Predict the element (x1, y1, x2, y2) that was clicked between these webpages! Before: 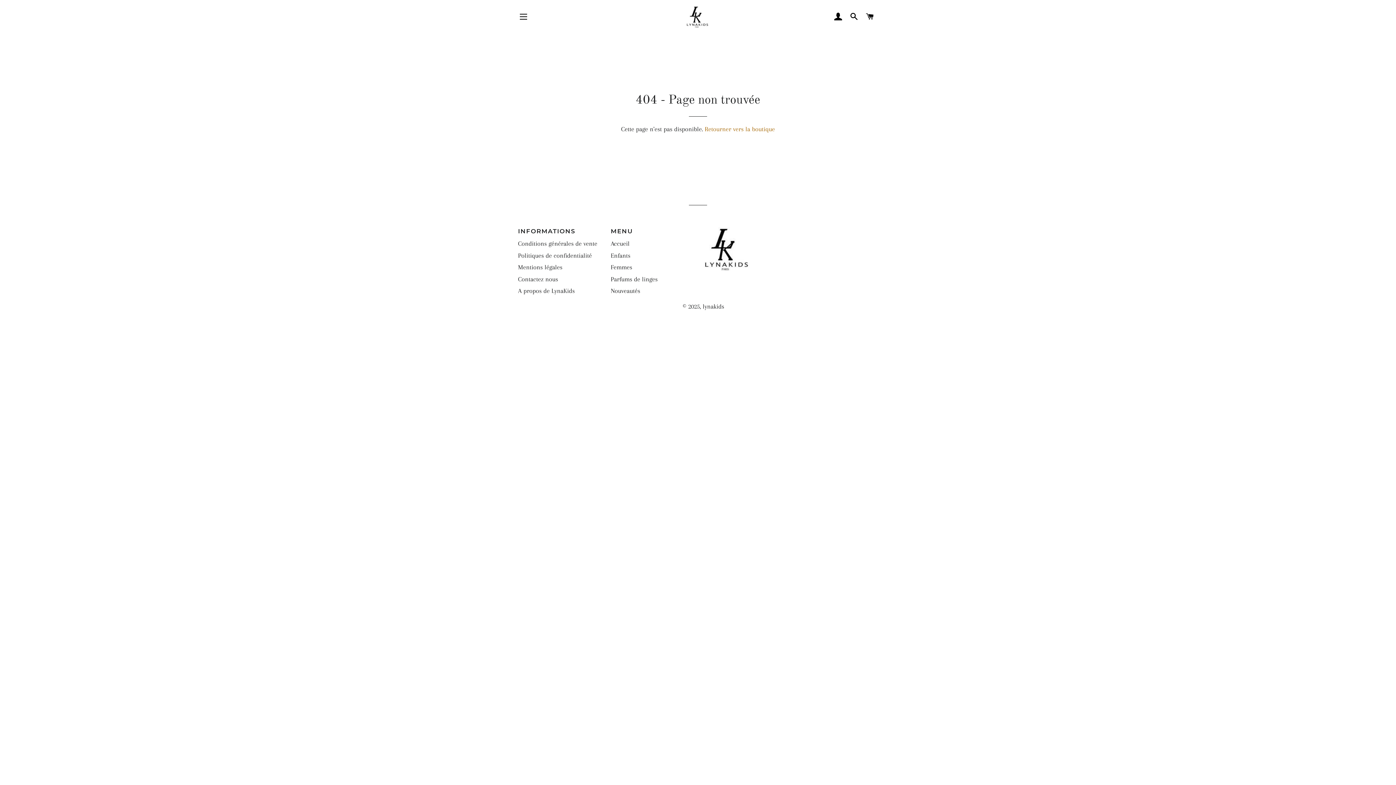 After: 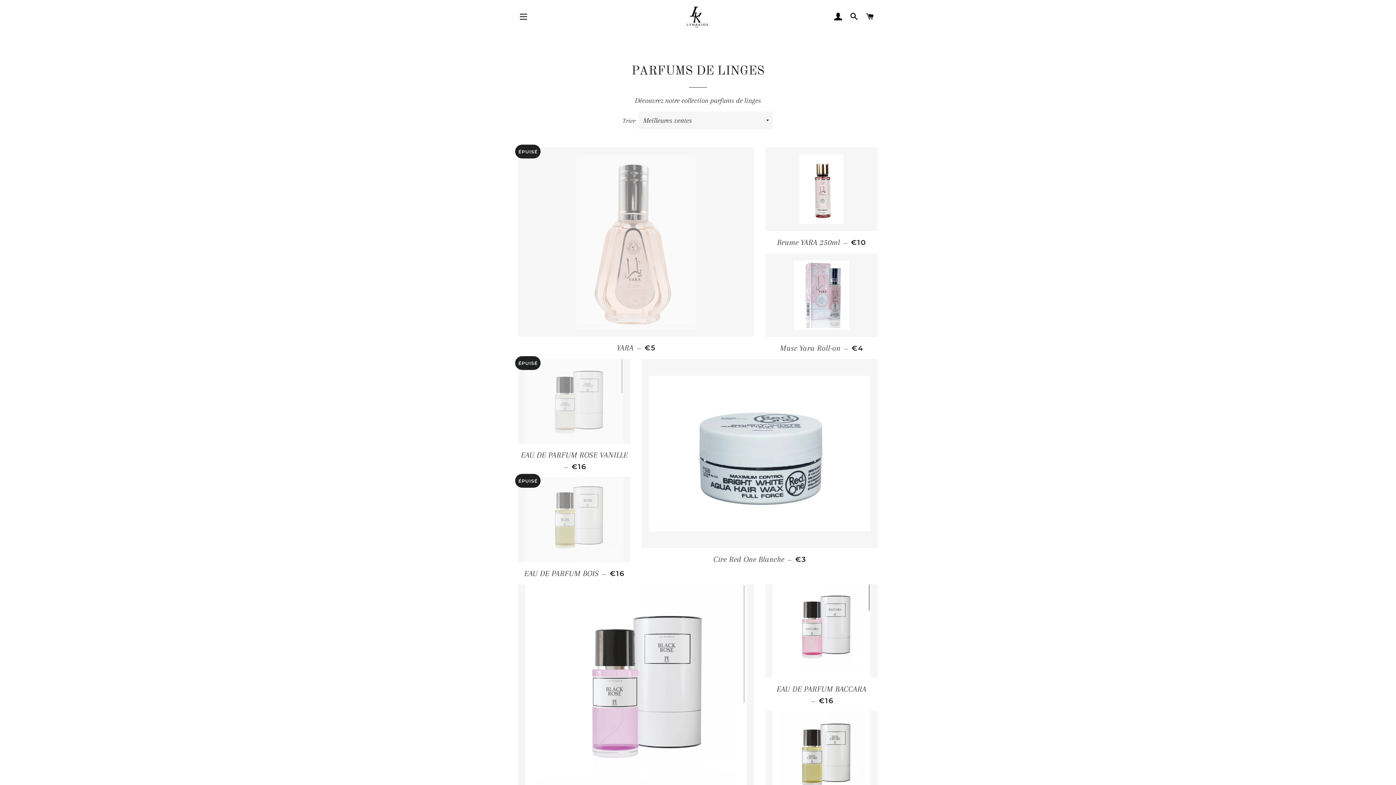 Action: bbox: (610, 275, 657, 282) label: Parfums de linges